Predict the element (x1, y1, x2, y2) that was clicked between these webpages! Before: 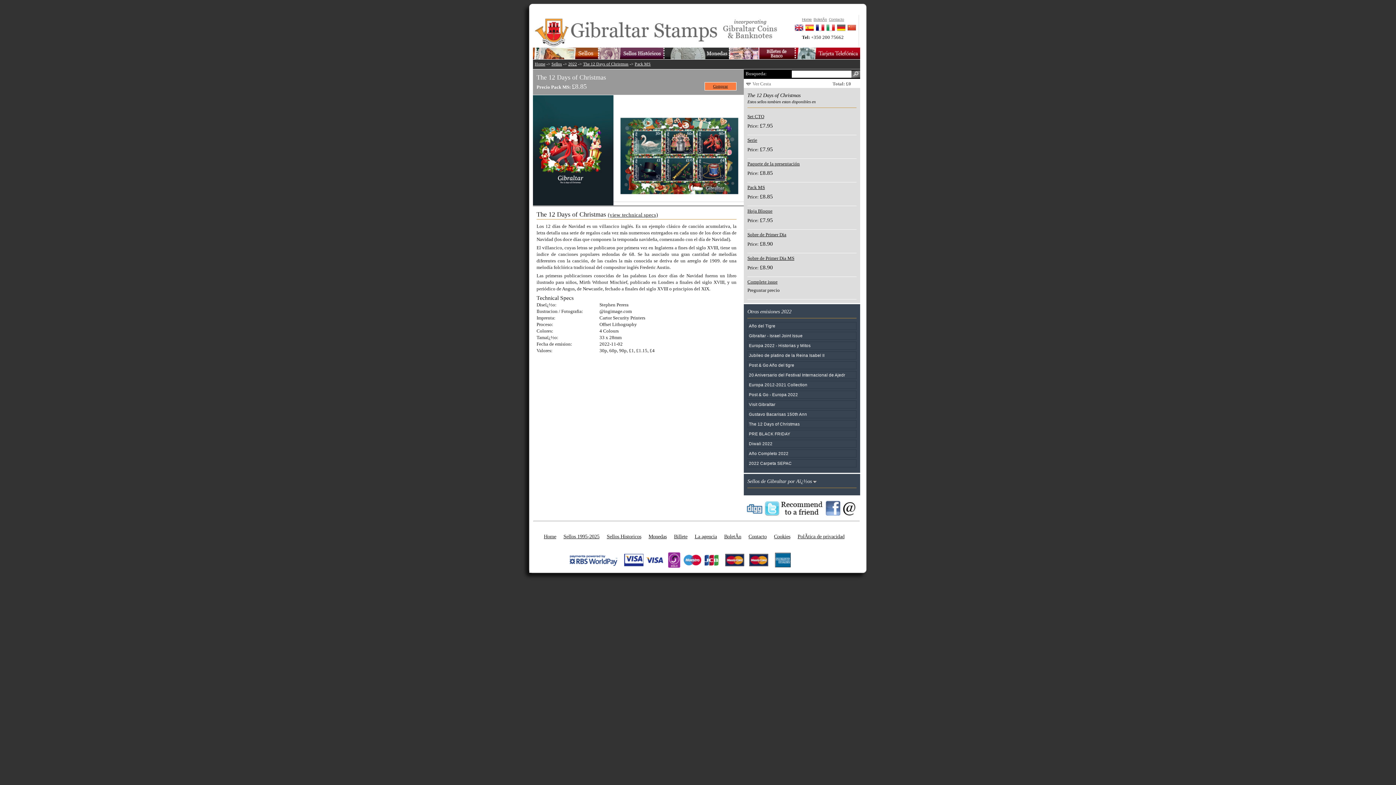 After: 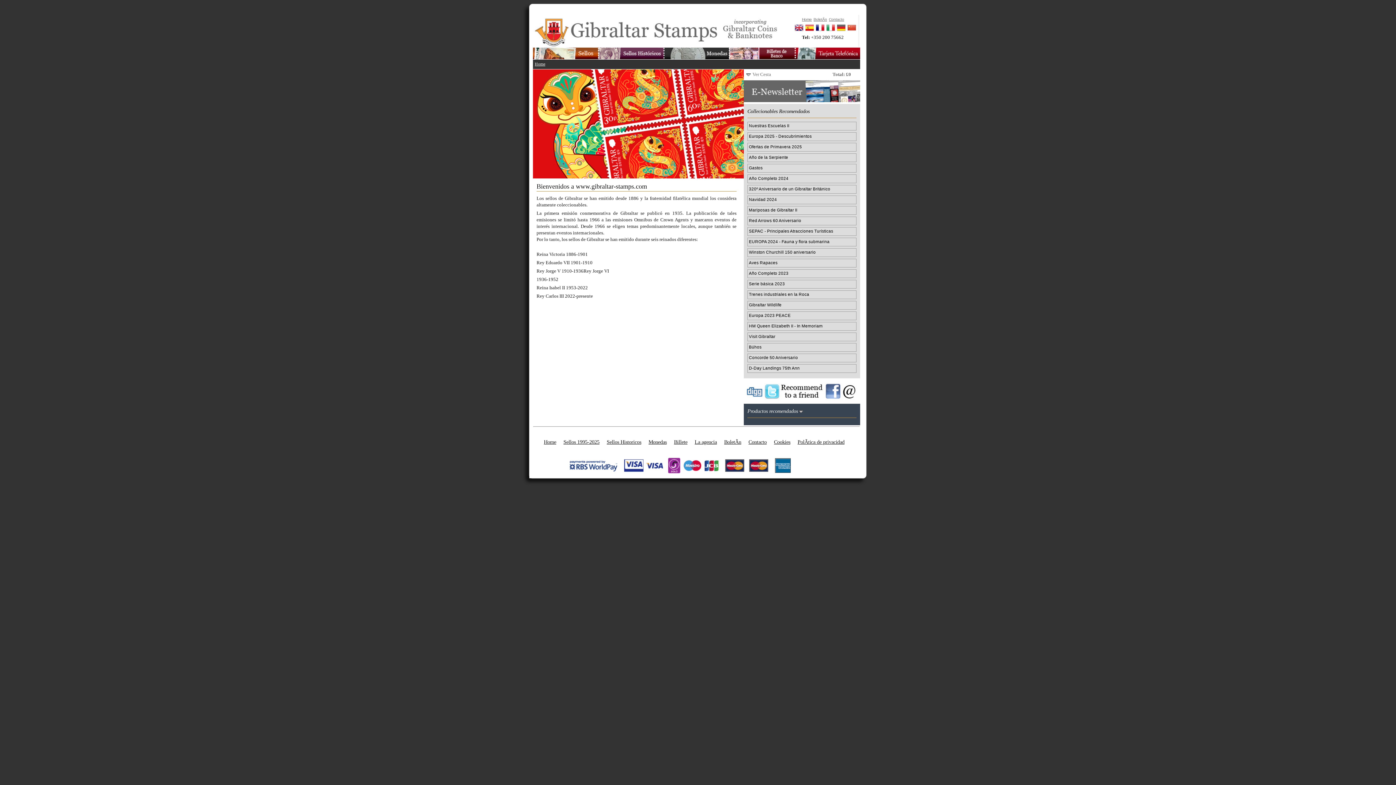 Action: label: Home bbox: (544, 533, 556, 540)